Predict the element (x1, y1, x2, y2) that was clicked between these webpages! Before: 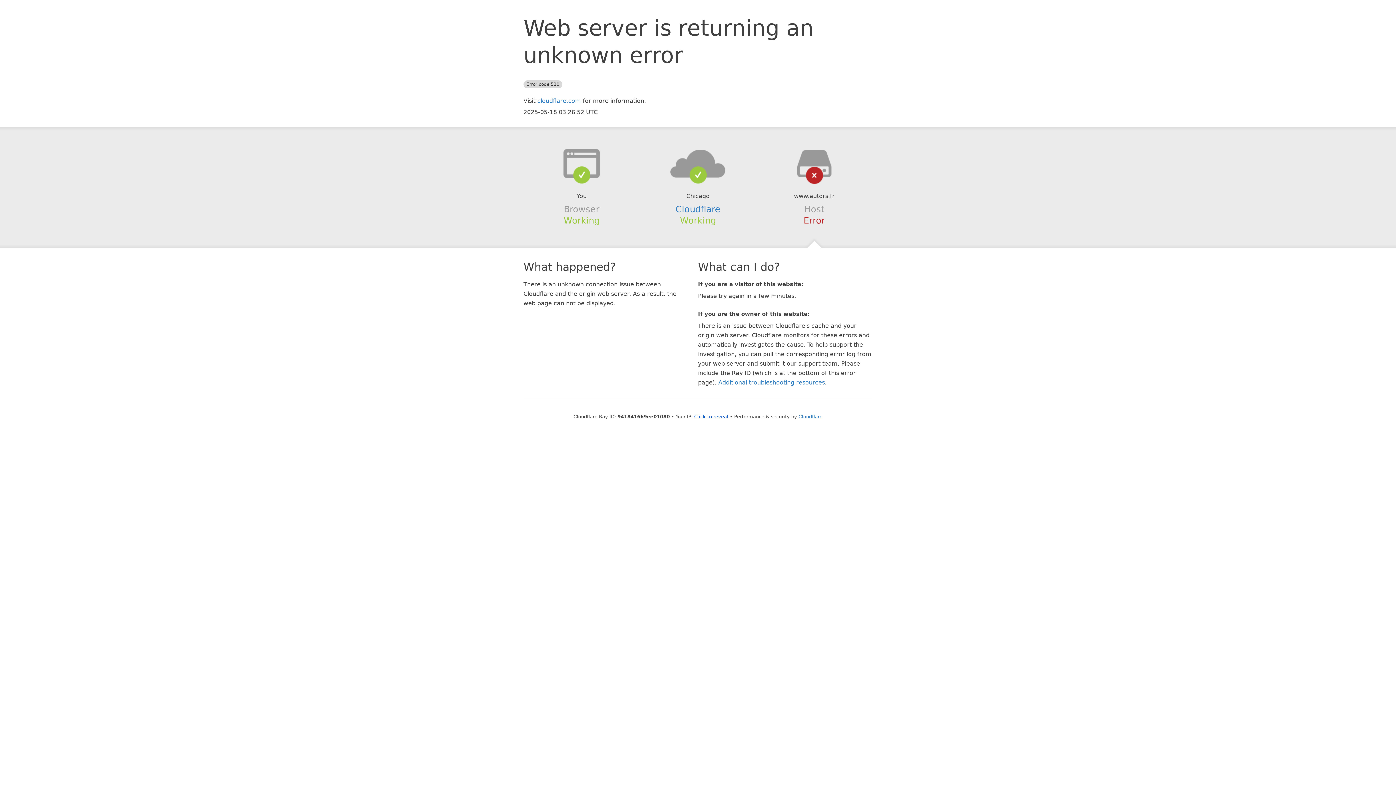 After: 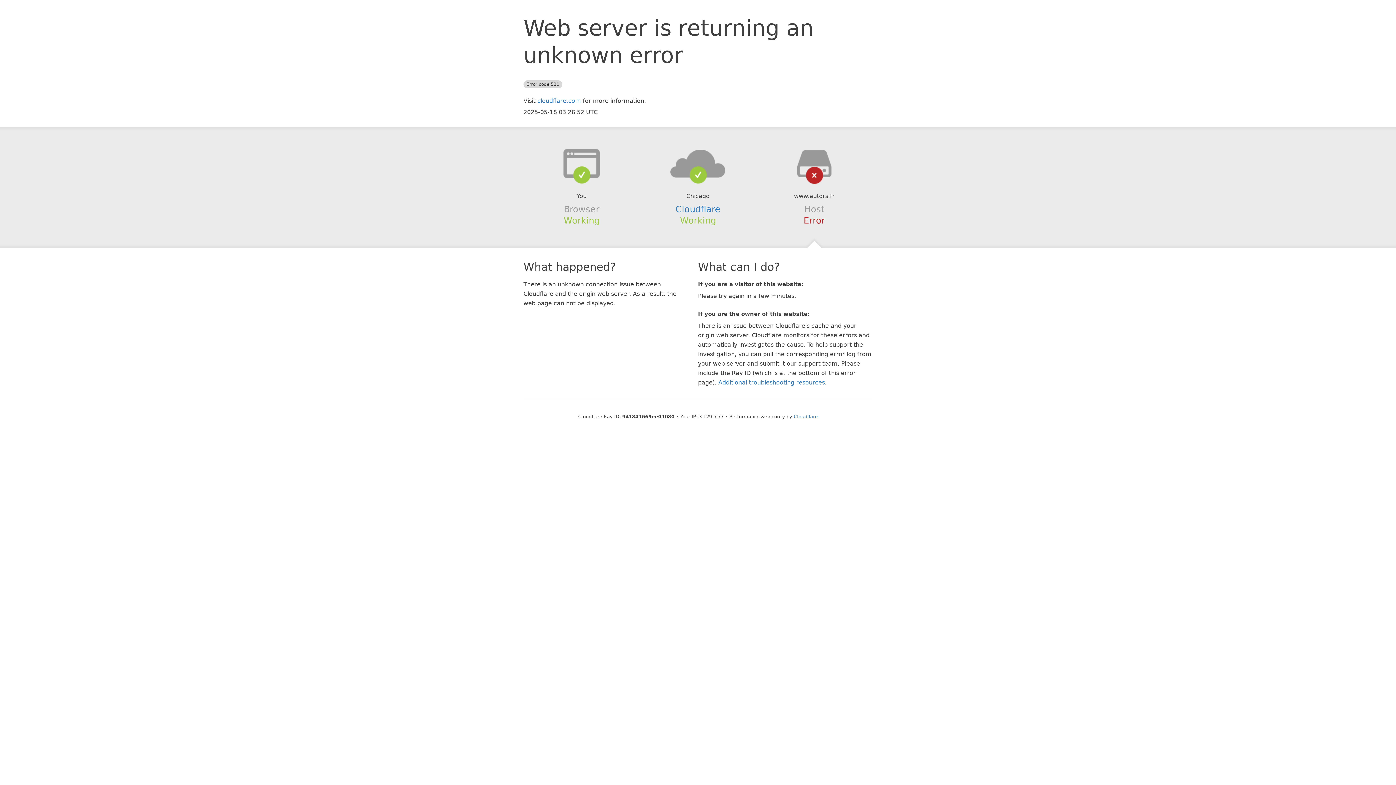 Action: bbox: (694, 414, 728, 419) label: Click to reveal